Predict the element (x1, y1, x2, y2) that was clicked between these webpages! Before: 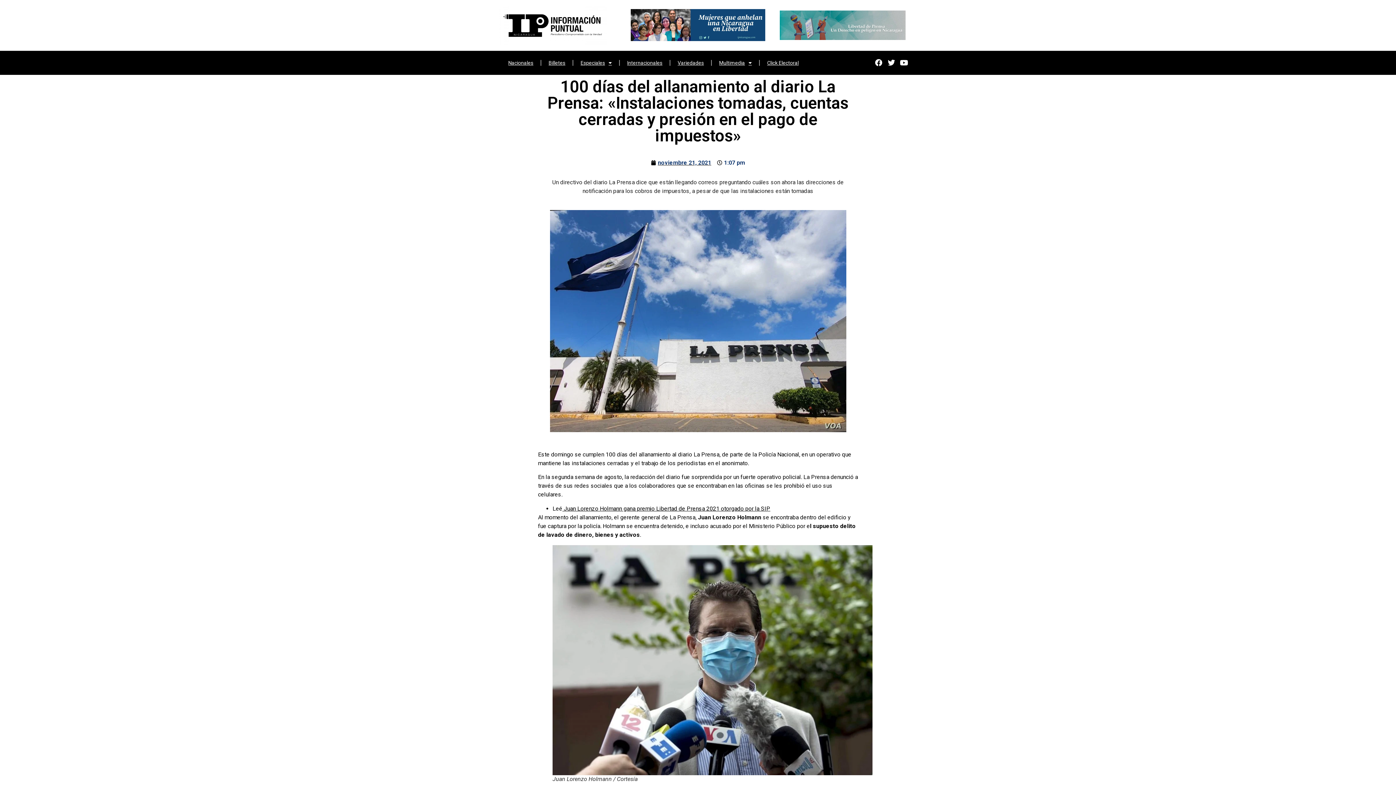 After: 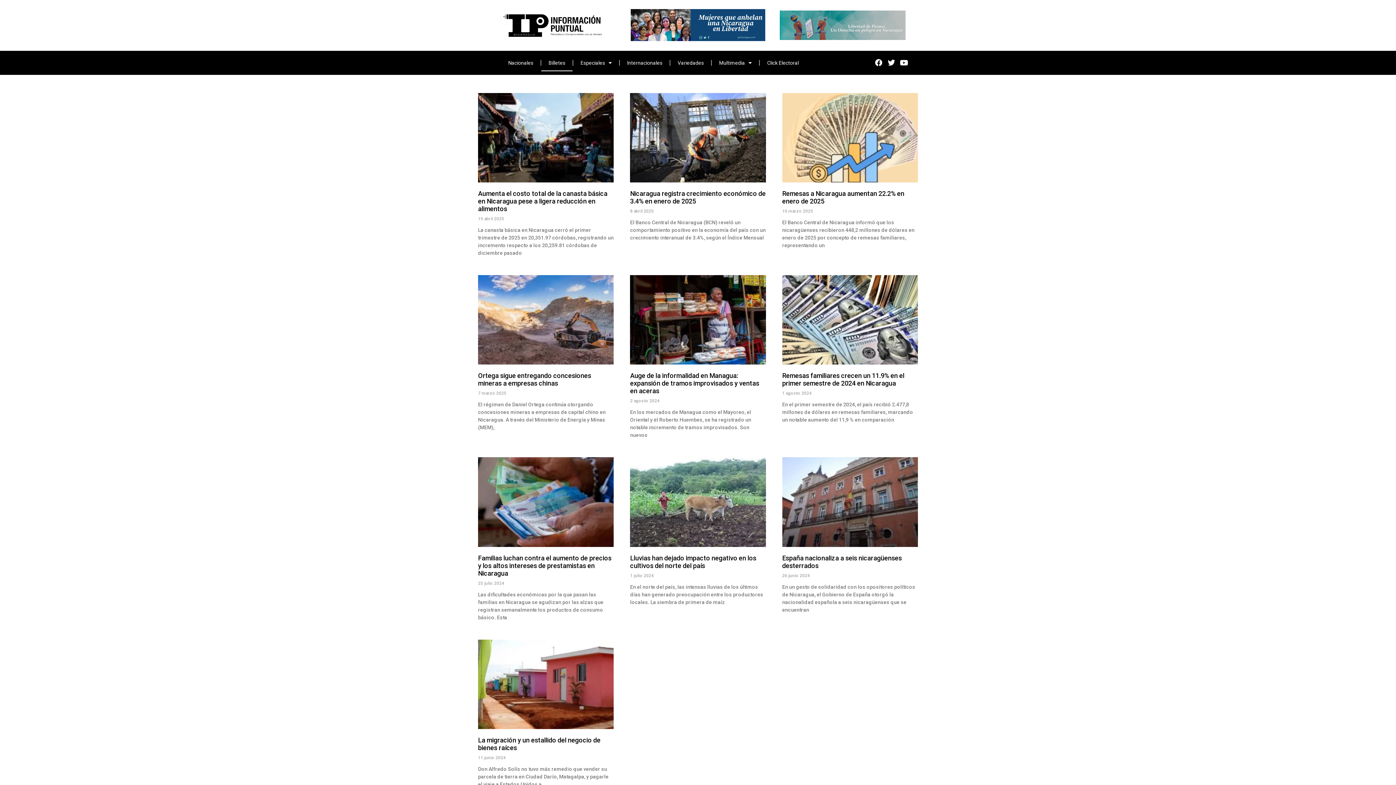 Action: label: Billetes bbox: (541, 54, 572, 71)